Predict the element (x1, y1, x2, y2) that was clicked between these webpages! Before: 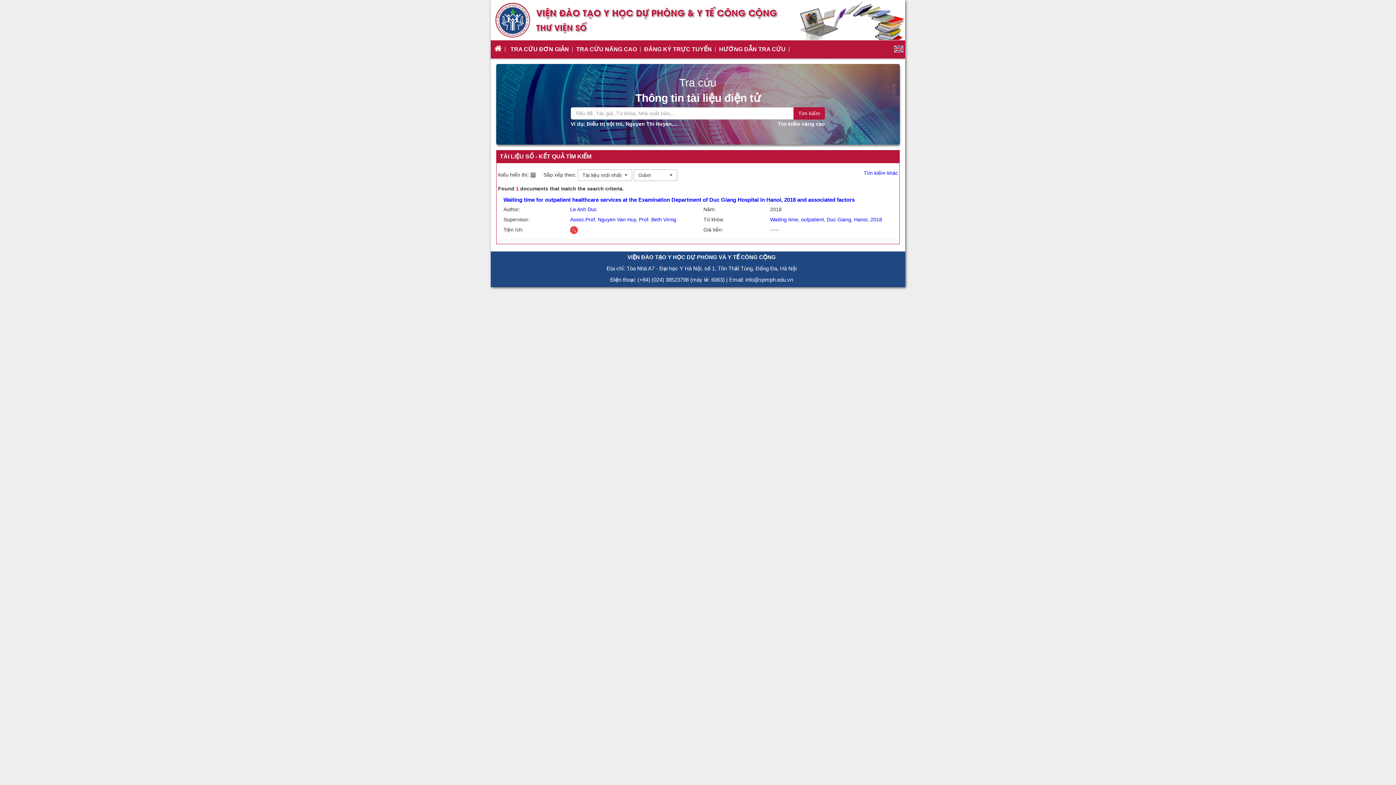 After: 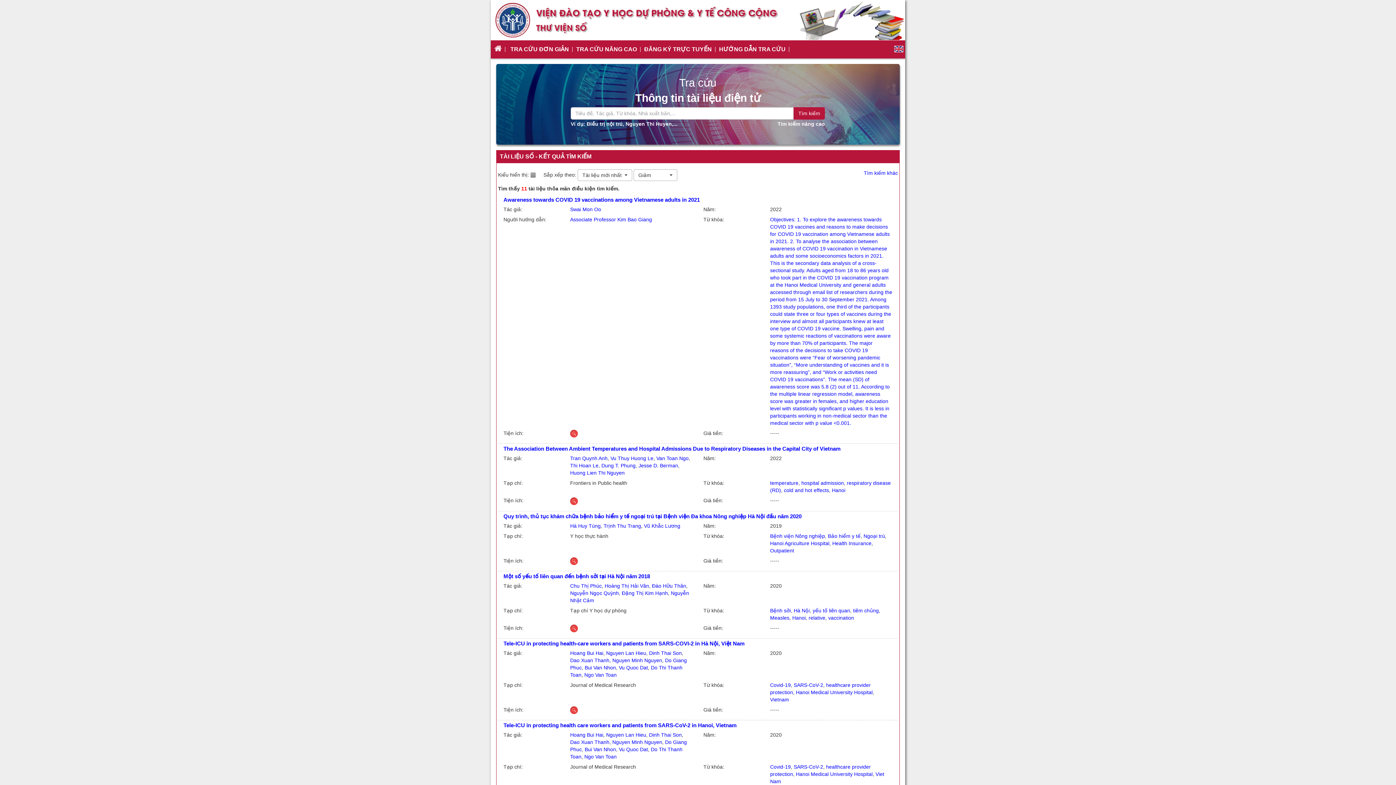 Action: label: Hanoi bbox: (854, 216, 867, 222)